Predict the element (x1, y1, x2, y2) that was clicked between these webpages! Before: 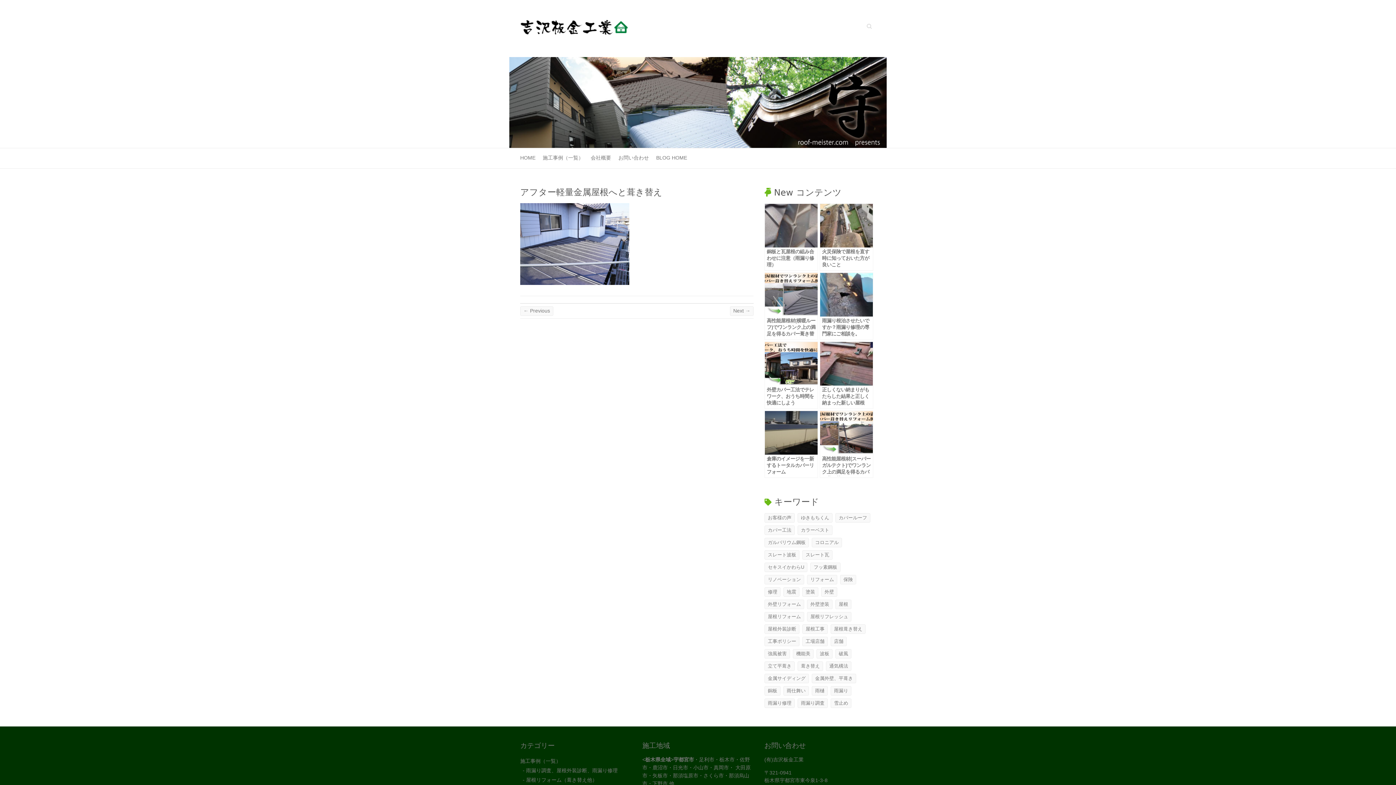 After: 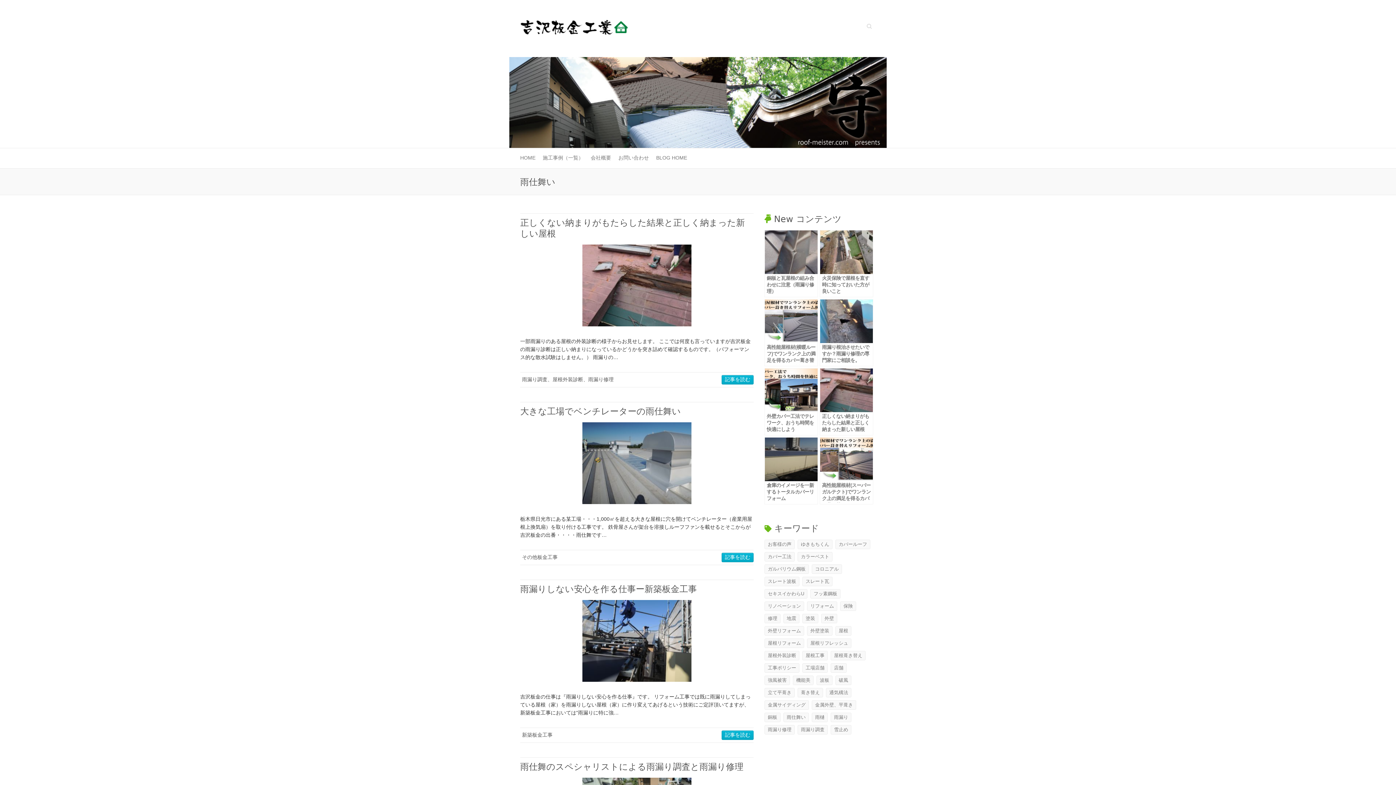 Action: bbox: (783, 686, 809, 696) label: 雨仕舞い